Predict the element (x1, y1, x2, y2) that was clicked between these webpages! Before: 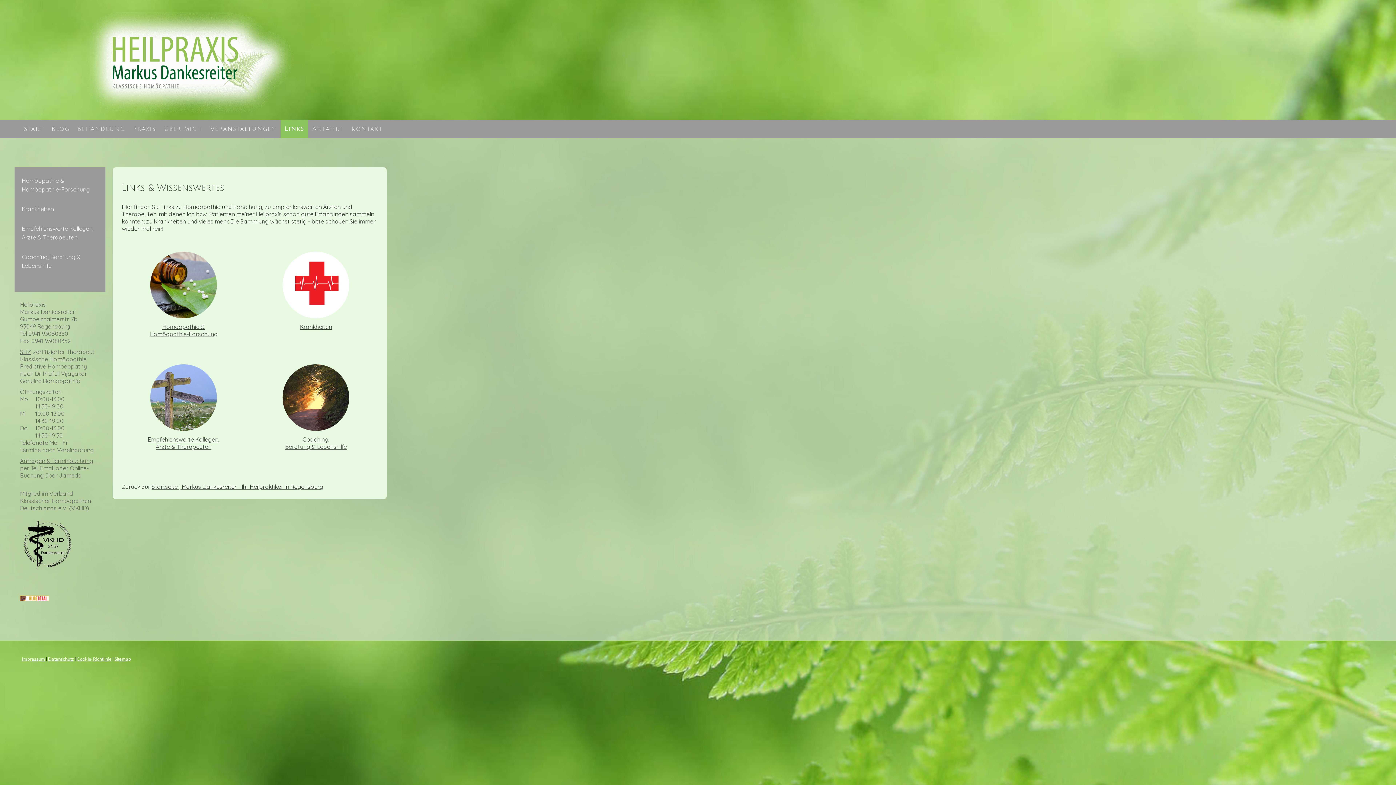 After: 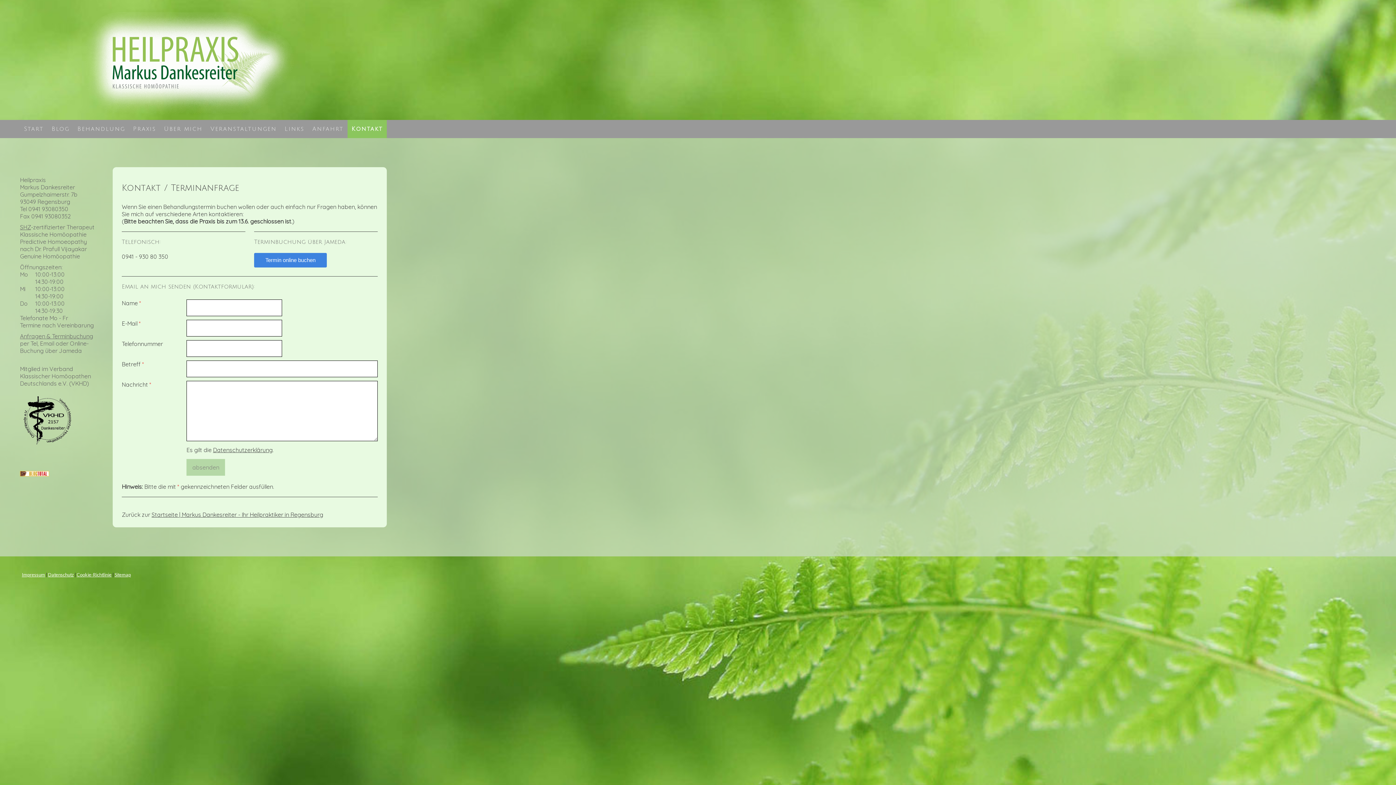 Action: bbox: (347, 119, 386, 138) label: Kontakt